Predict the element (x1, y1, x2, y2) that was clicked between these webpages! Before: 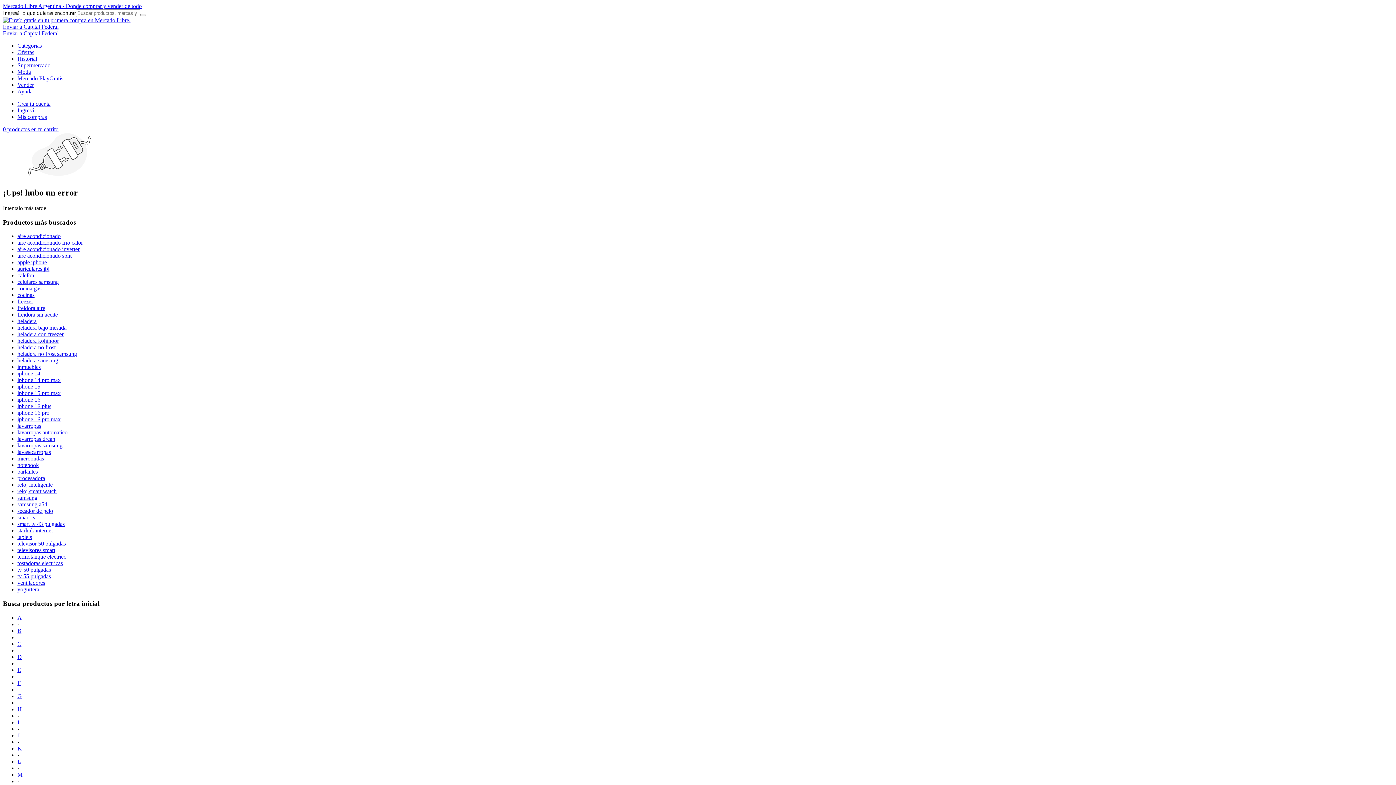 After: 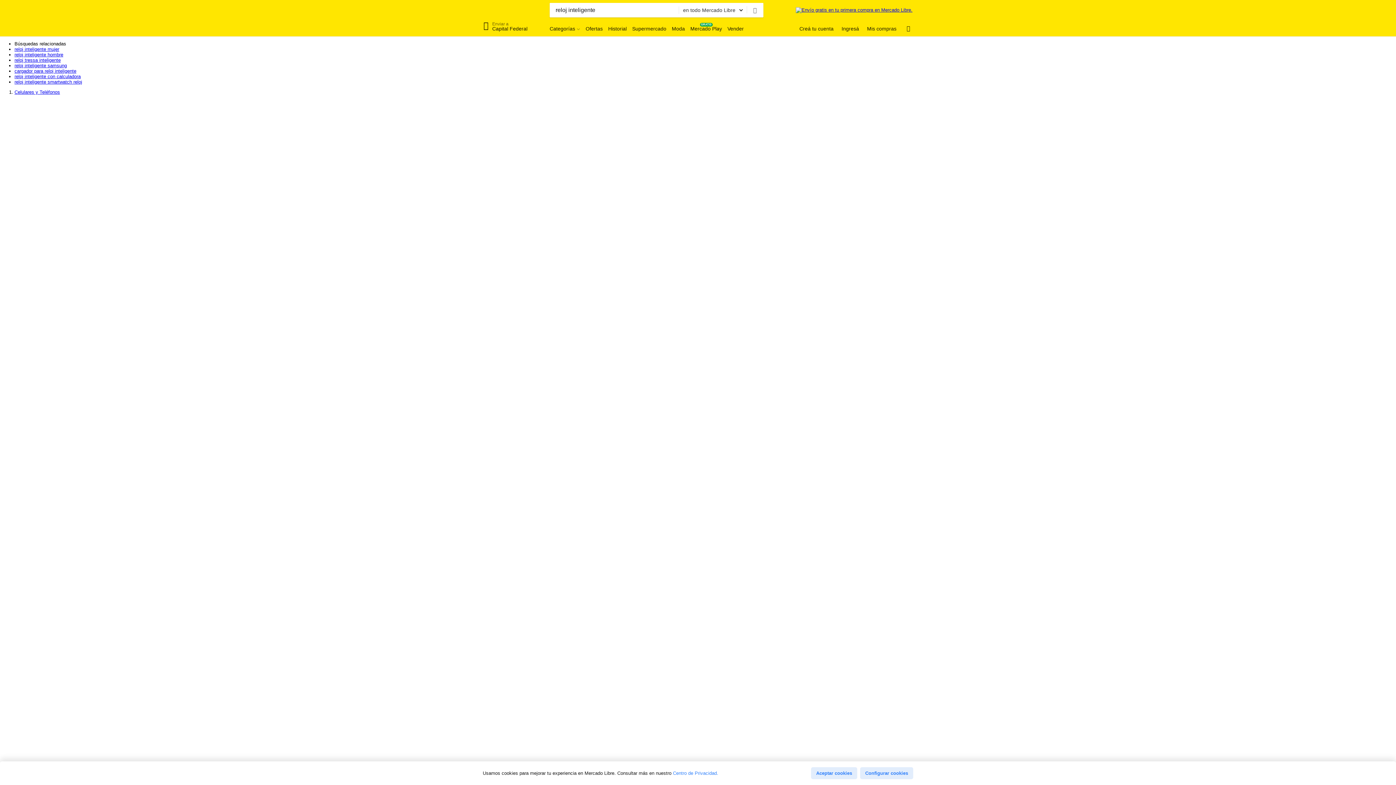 Action: label: reloj inteligente bbox: (17, 481, 52, 488)